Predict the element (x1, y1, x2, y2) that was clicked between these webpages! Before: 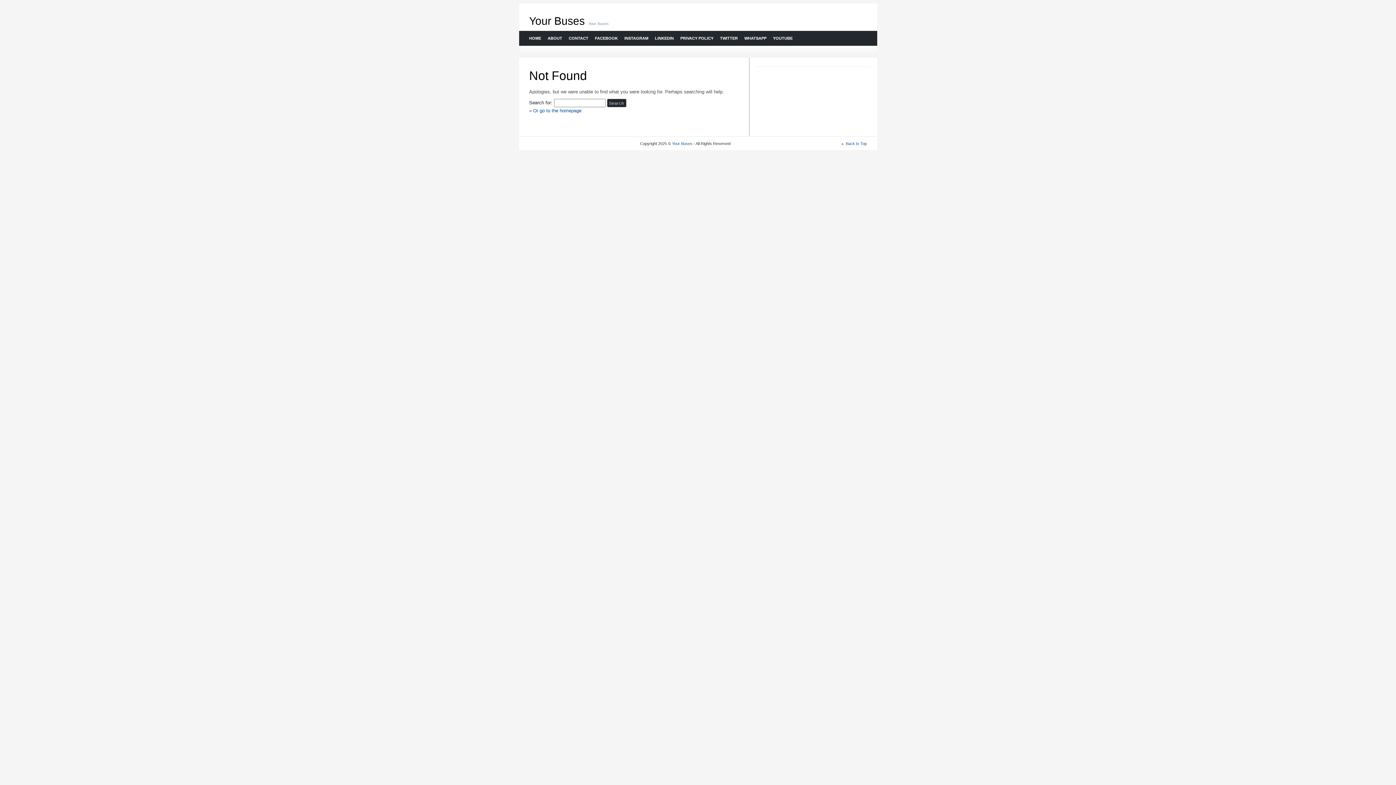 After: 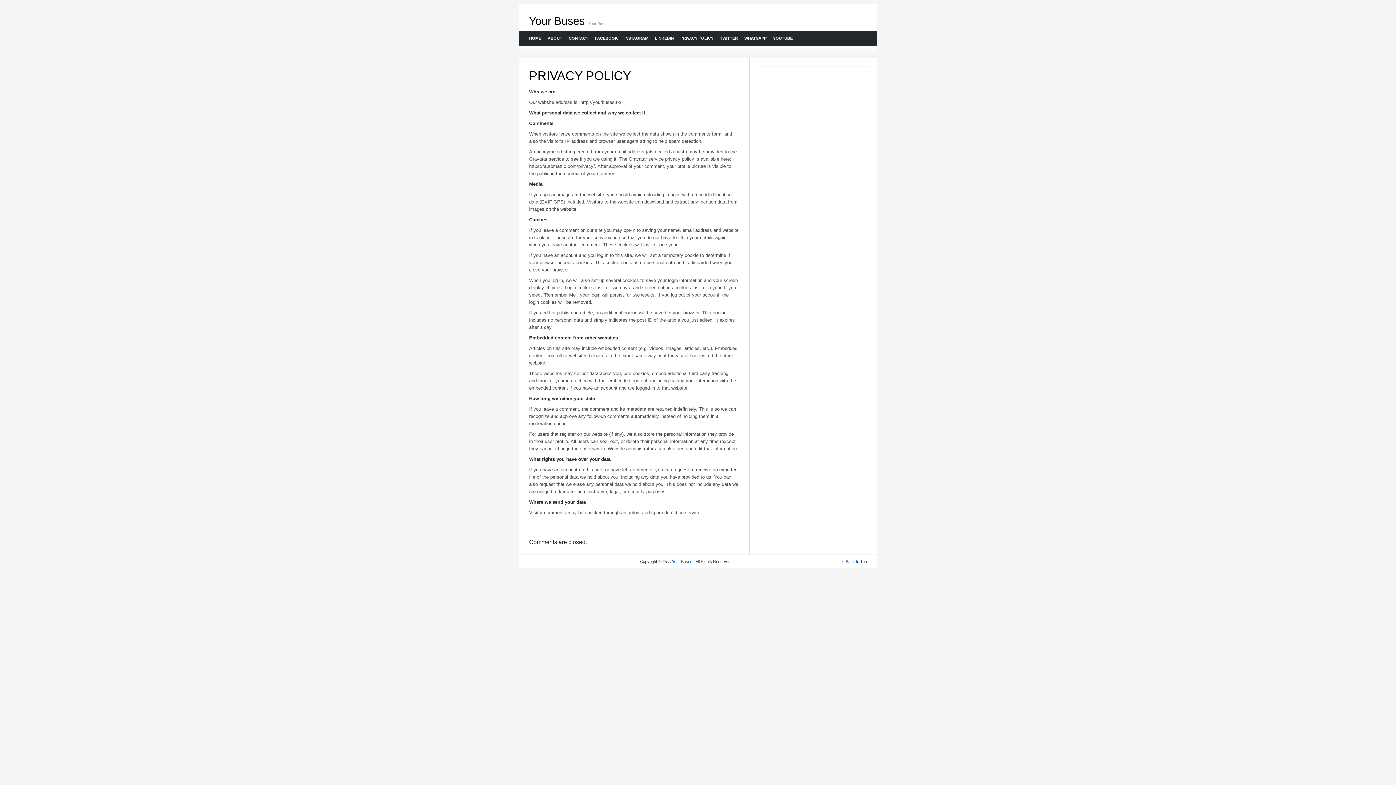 Action: label: PRIVACY POLICY bbox: (676, 30, 716, 45)